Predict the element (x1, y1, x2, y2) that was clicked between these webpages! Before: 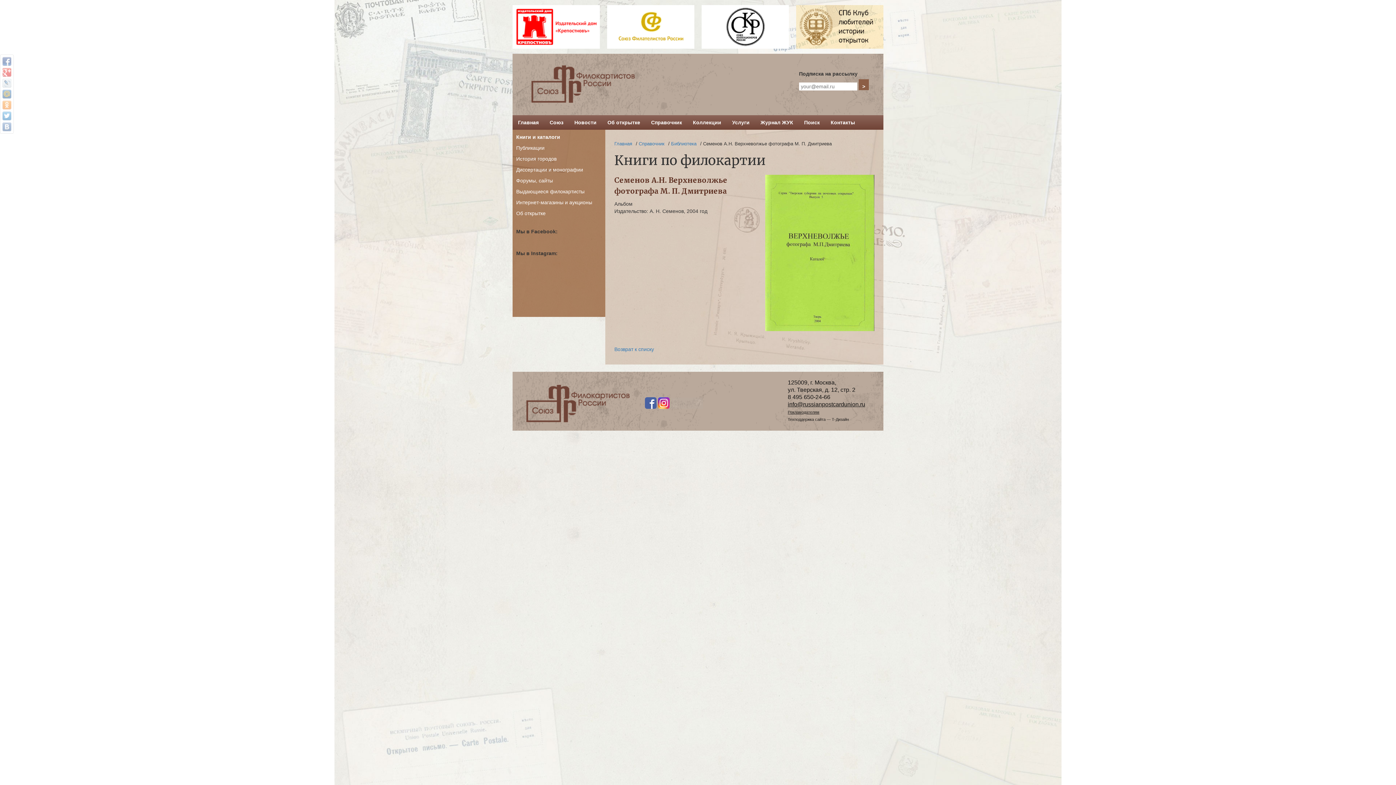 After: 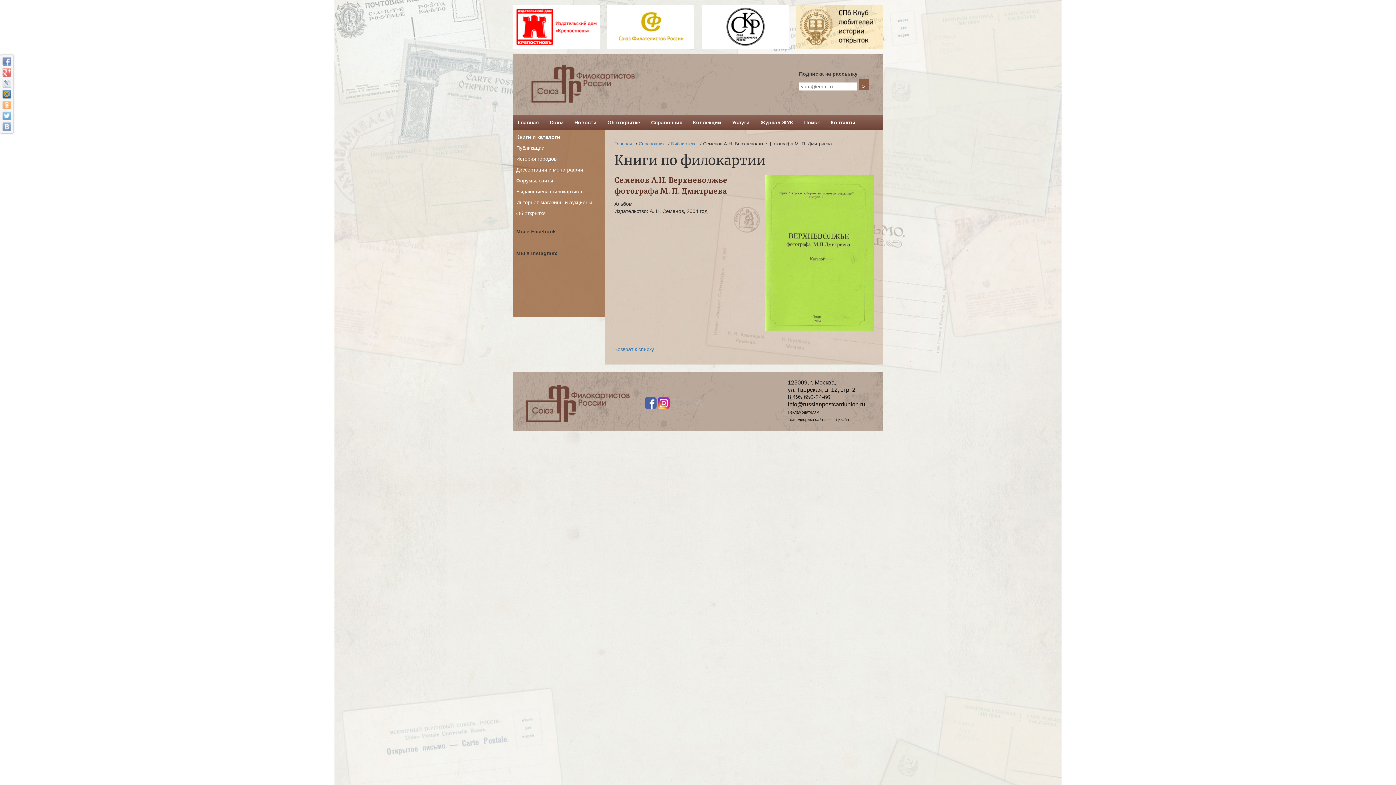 Action: bbox: (2, 89, 11, 98)